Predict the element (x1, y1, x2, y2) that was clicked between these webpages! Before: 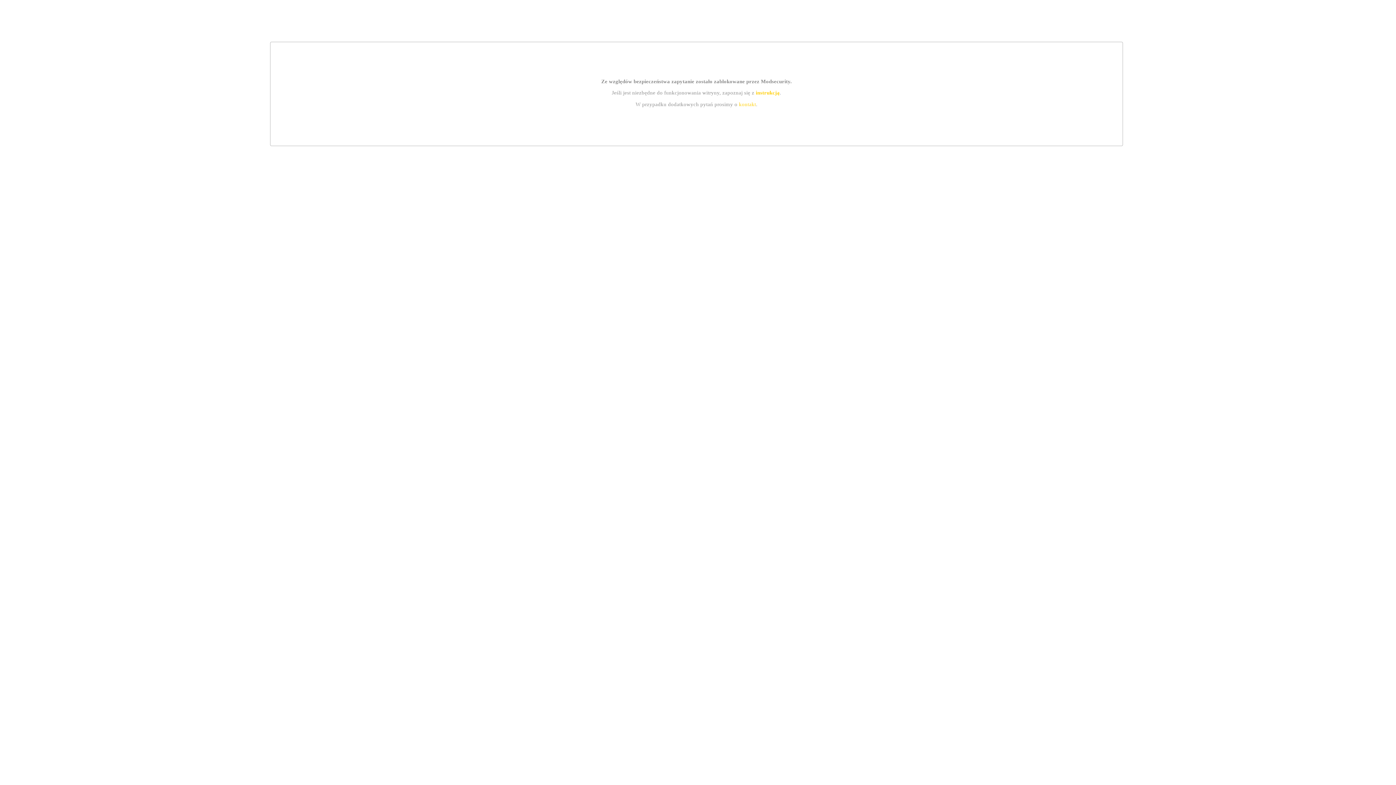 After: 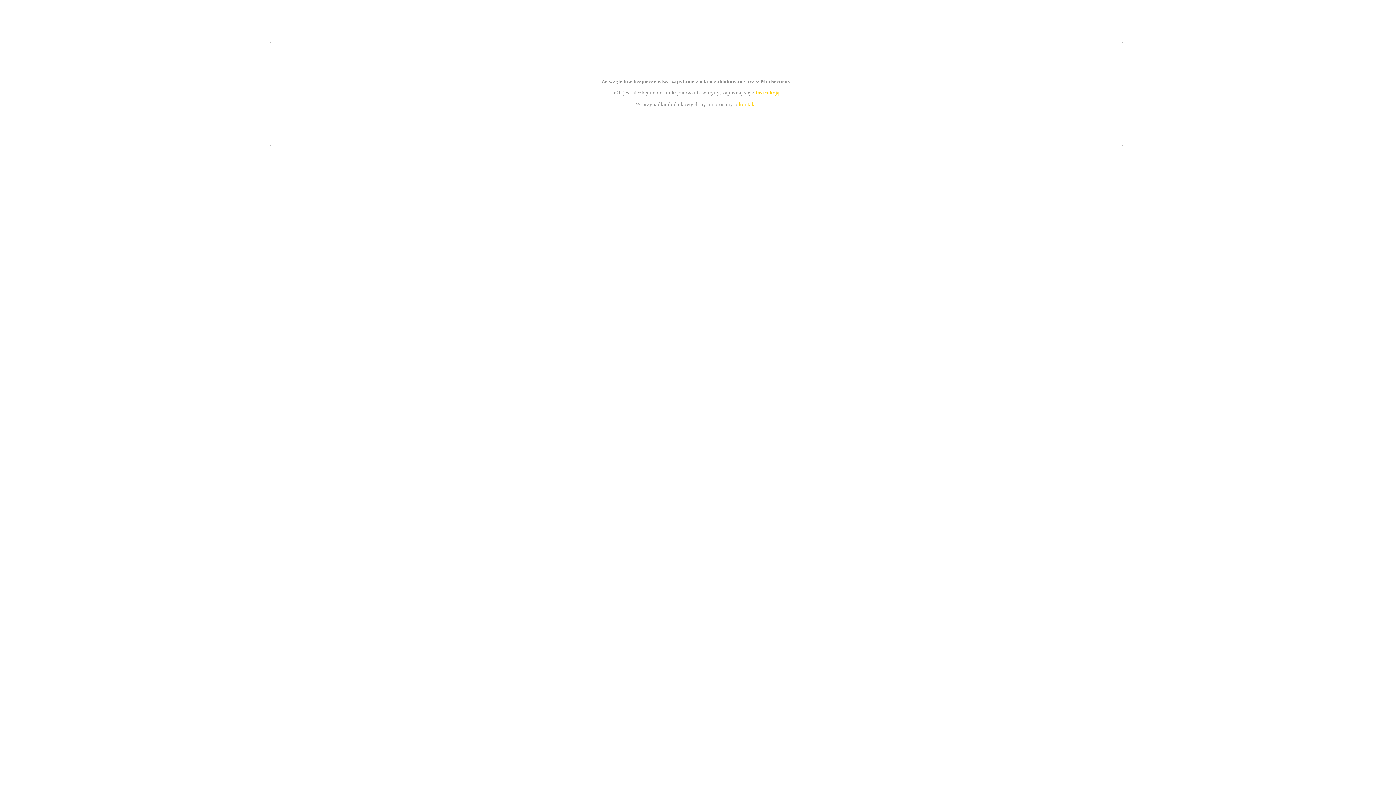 Action: label: instrukcją bbox: (755, 89, 779, 95)